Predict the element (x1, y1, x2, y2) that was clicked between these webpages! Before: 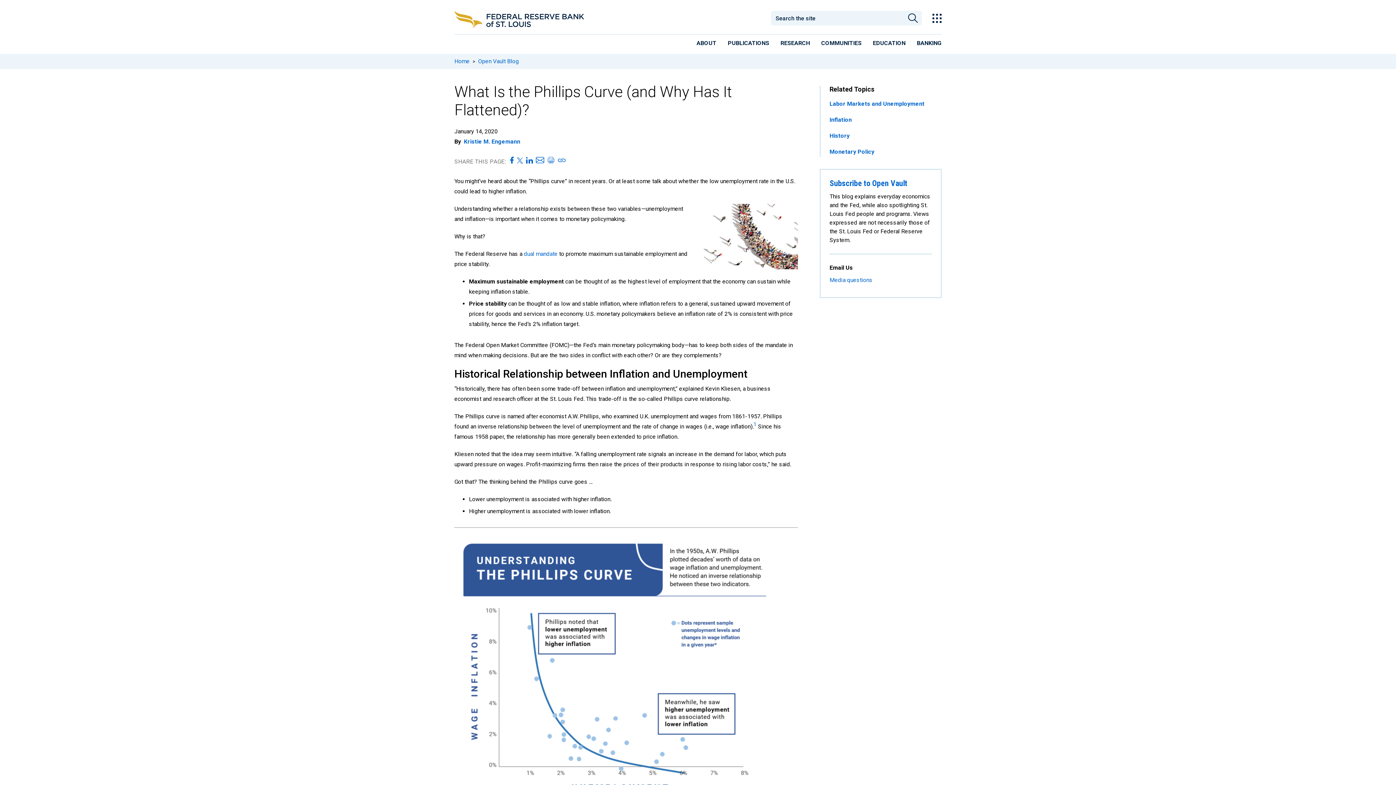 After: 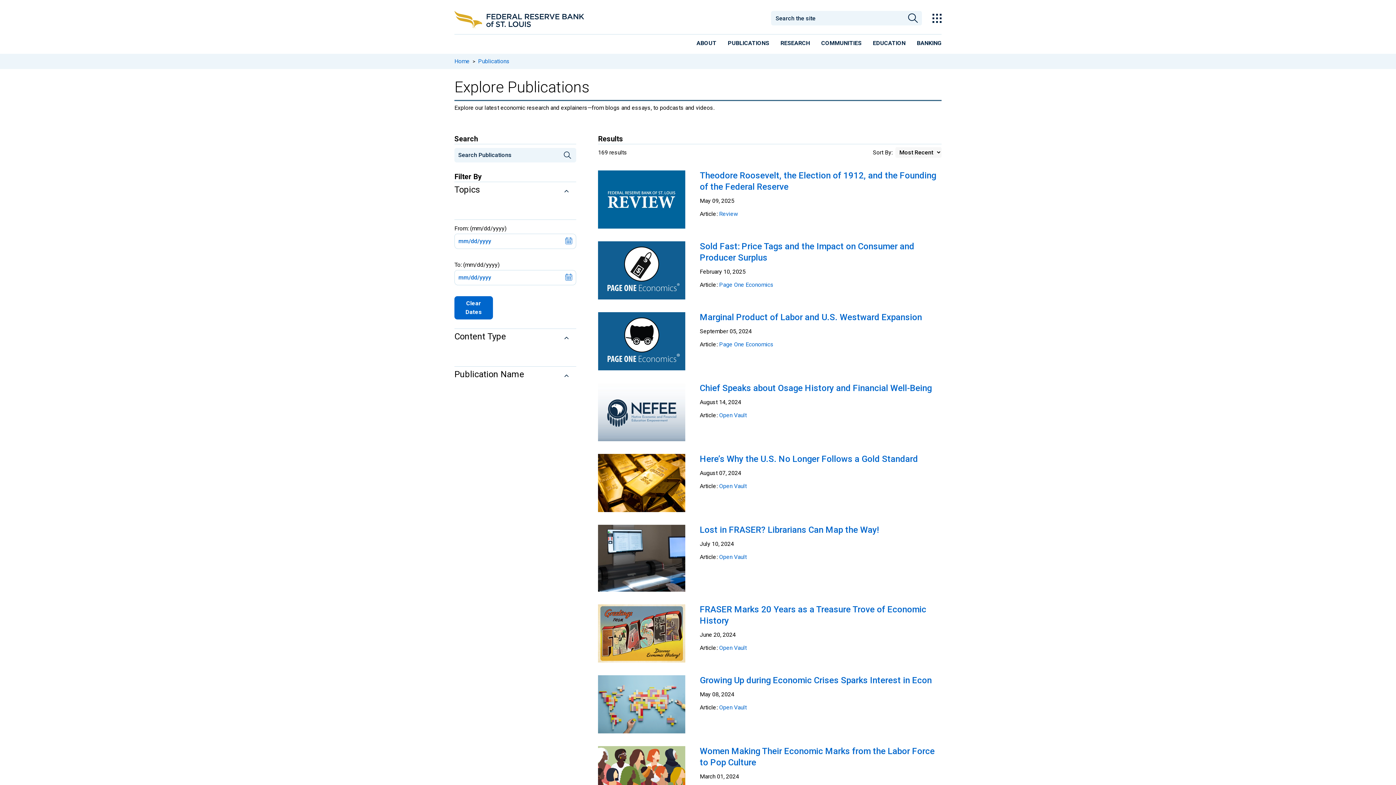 Action: bbox: (829, 132, 849, 139) label: History